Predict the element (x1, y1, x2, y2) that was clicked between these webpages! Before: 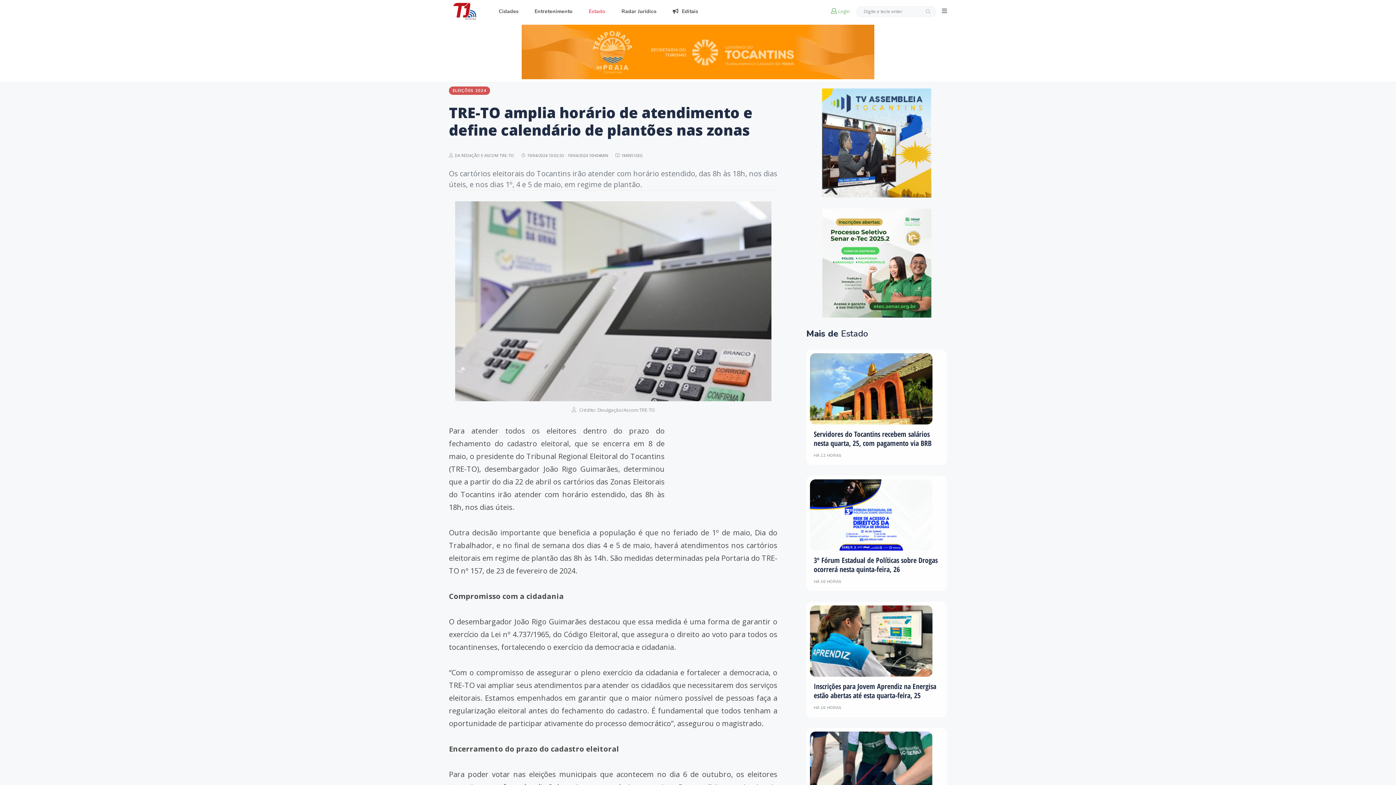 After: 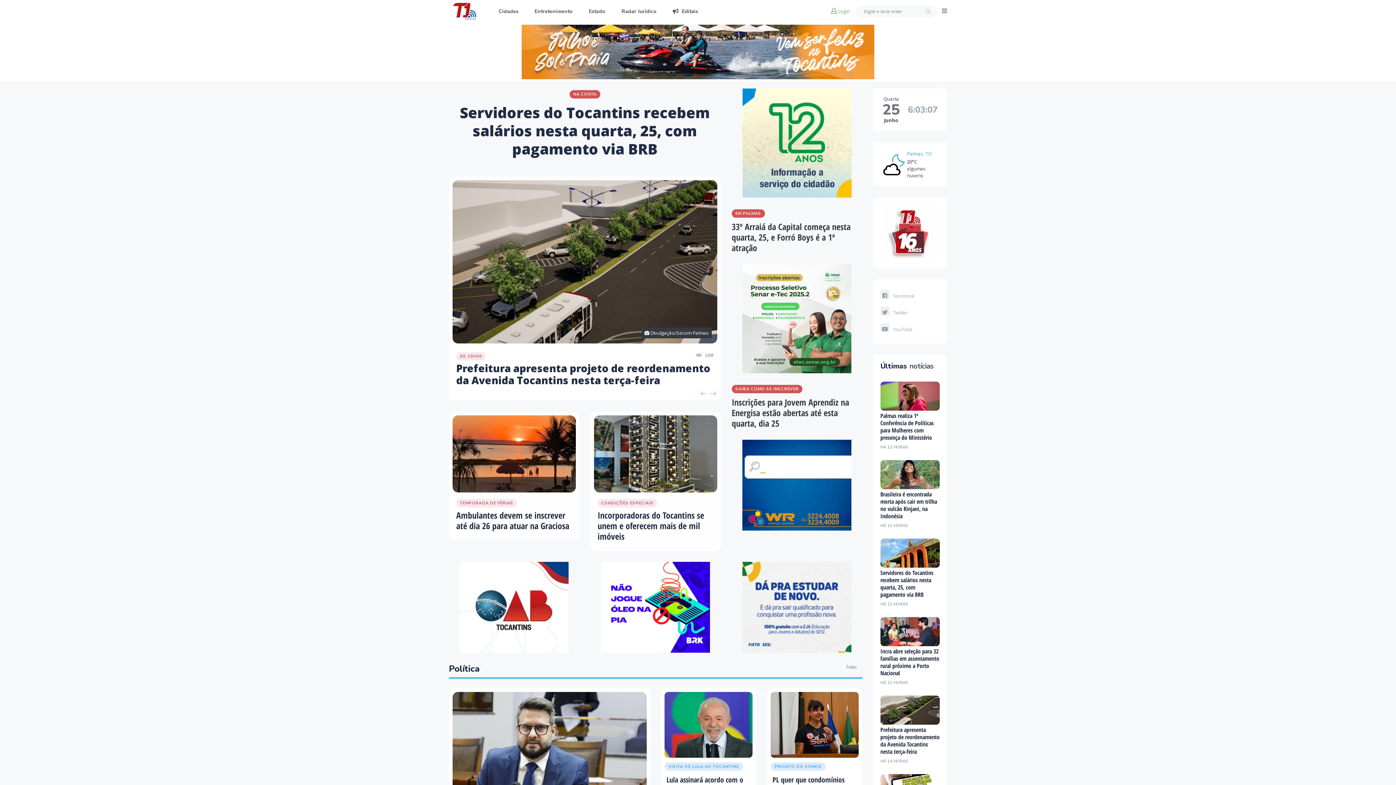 Action: bbox: (453, 6, 476, 14)